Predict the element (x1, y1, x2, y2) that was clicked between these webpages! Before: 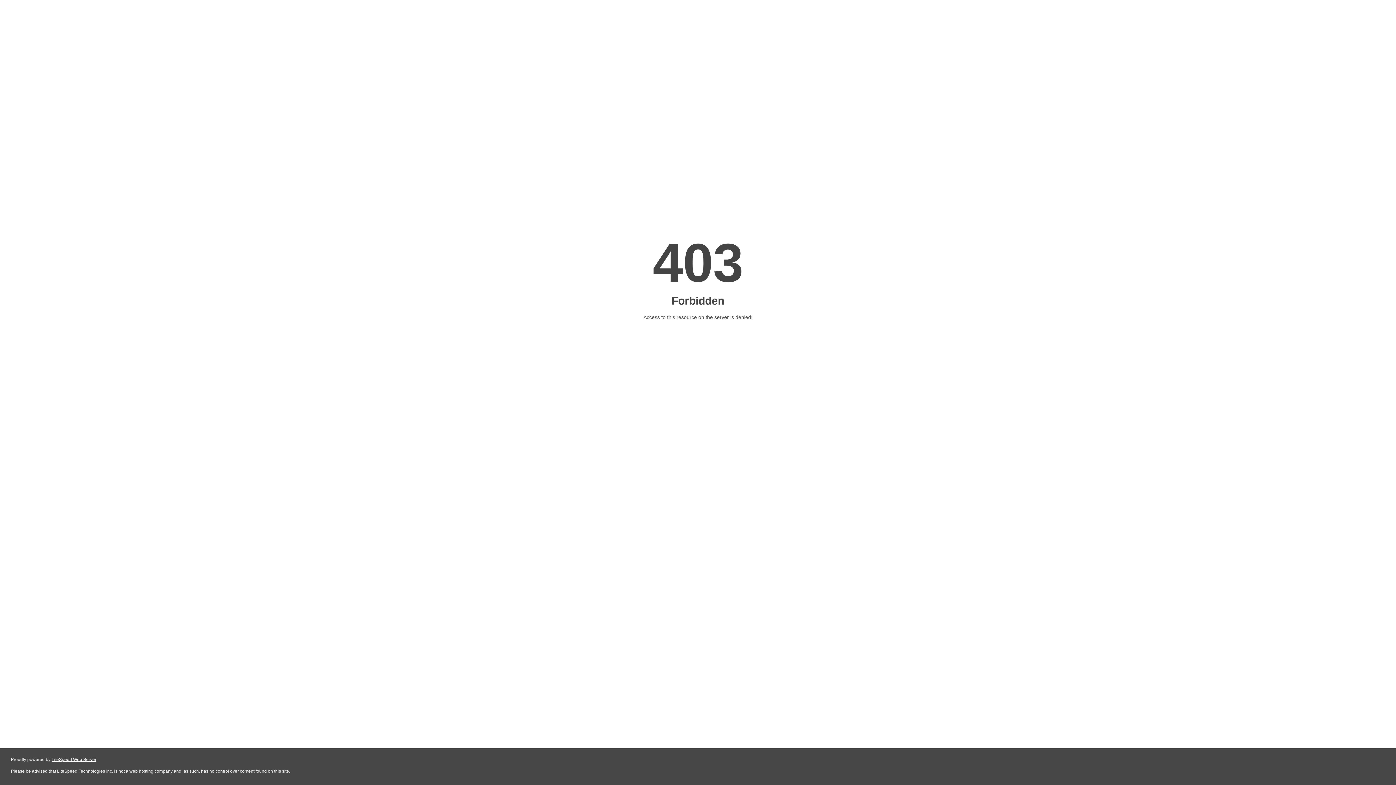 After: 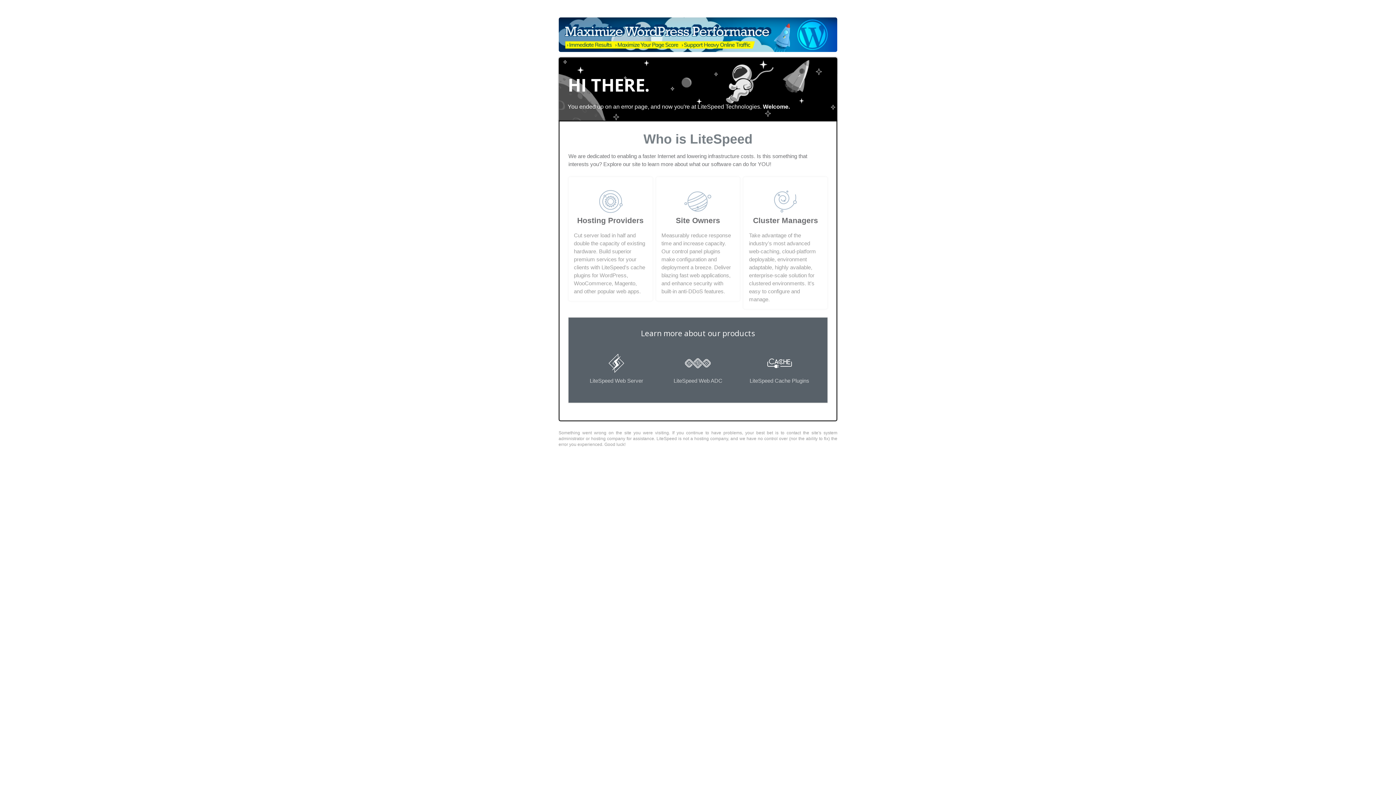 Action: label: LiteSpeed Web Server bbox: (51, 757, 96, 762)